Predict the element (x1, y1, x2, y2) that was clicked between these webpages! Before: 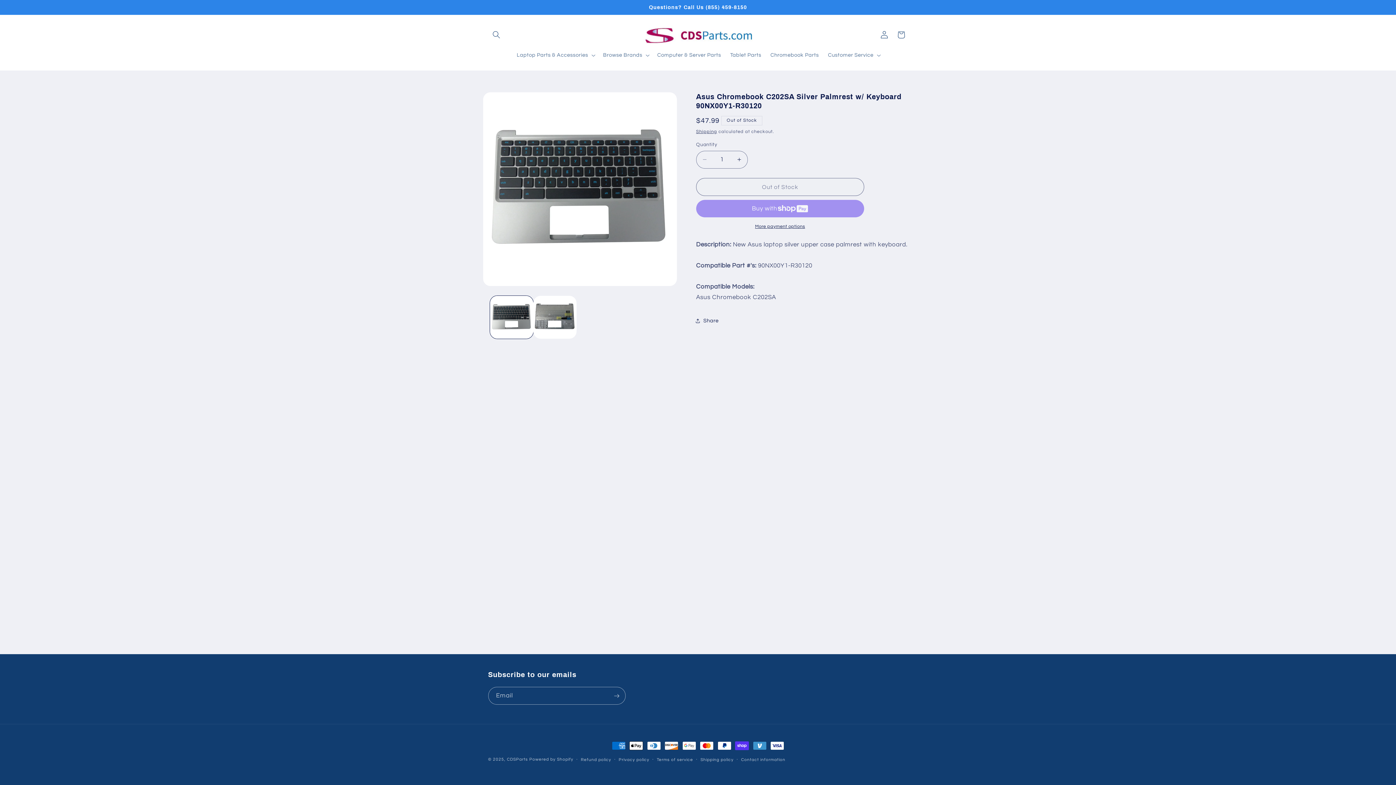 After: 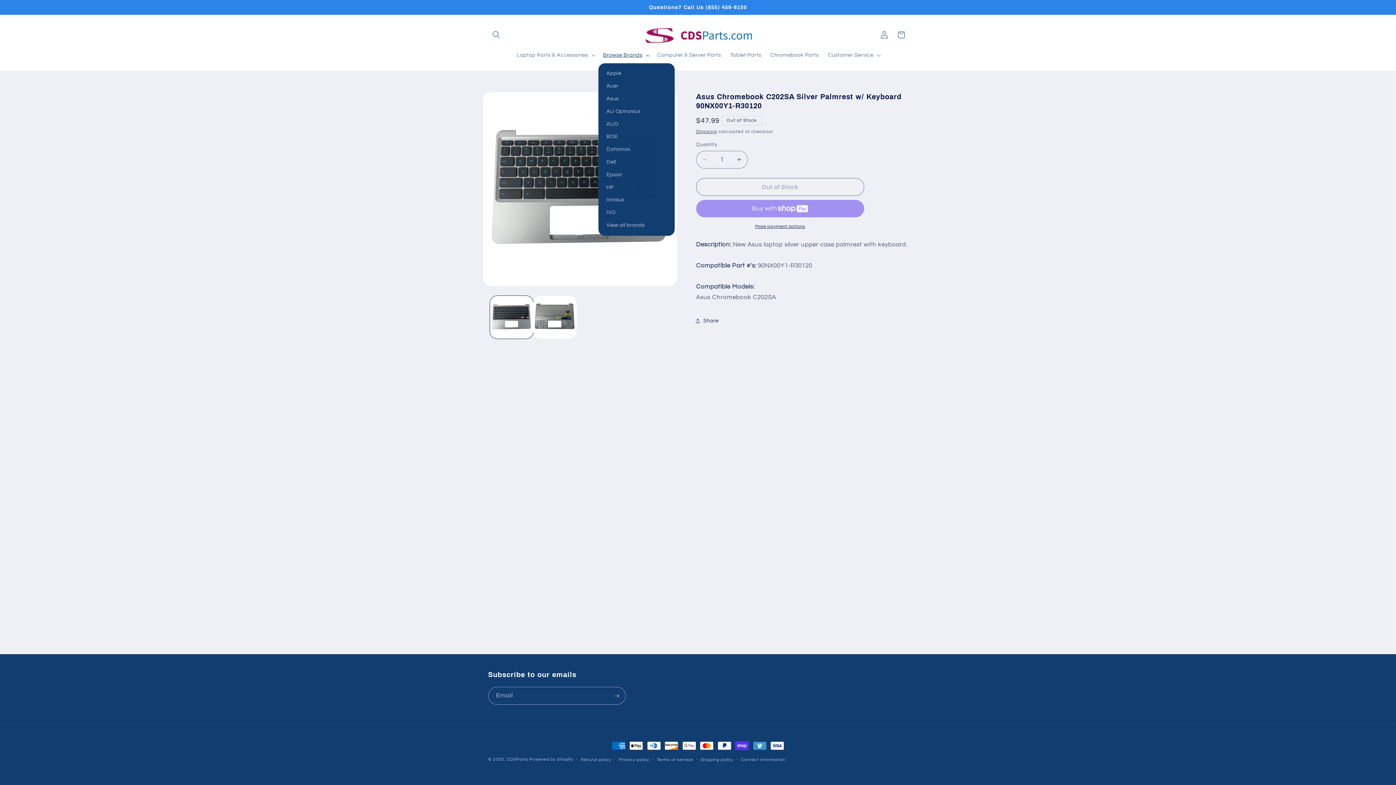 Action: label: Browse Brands bbox: (598, 47, 652, 63)